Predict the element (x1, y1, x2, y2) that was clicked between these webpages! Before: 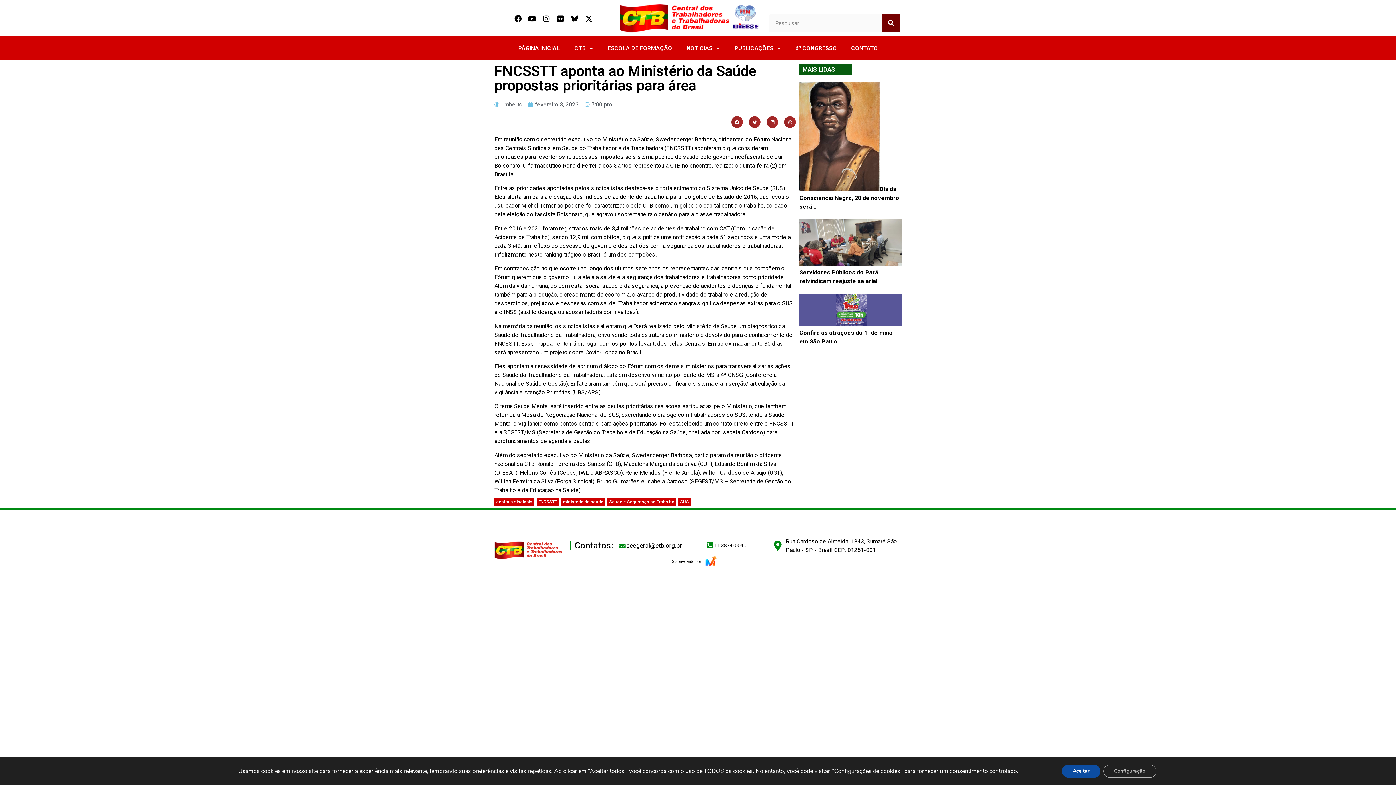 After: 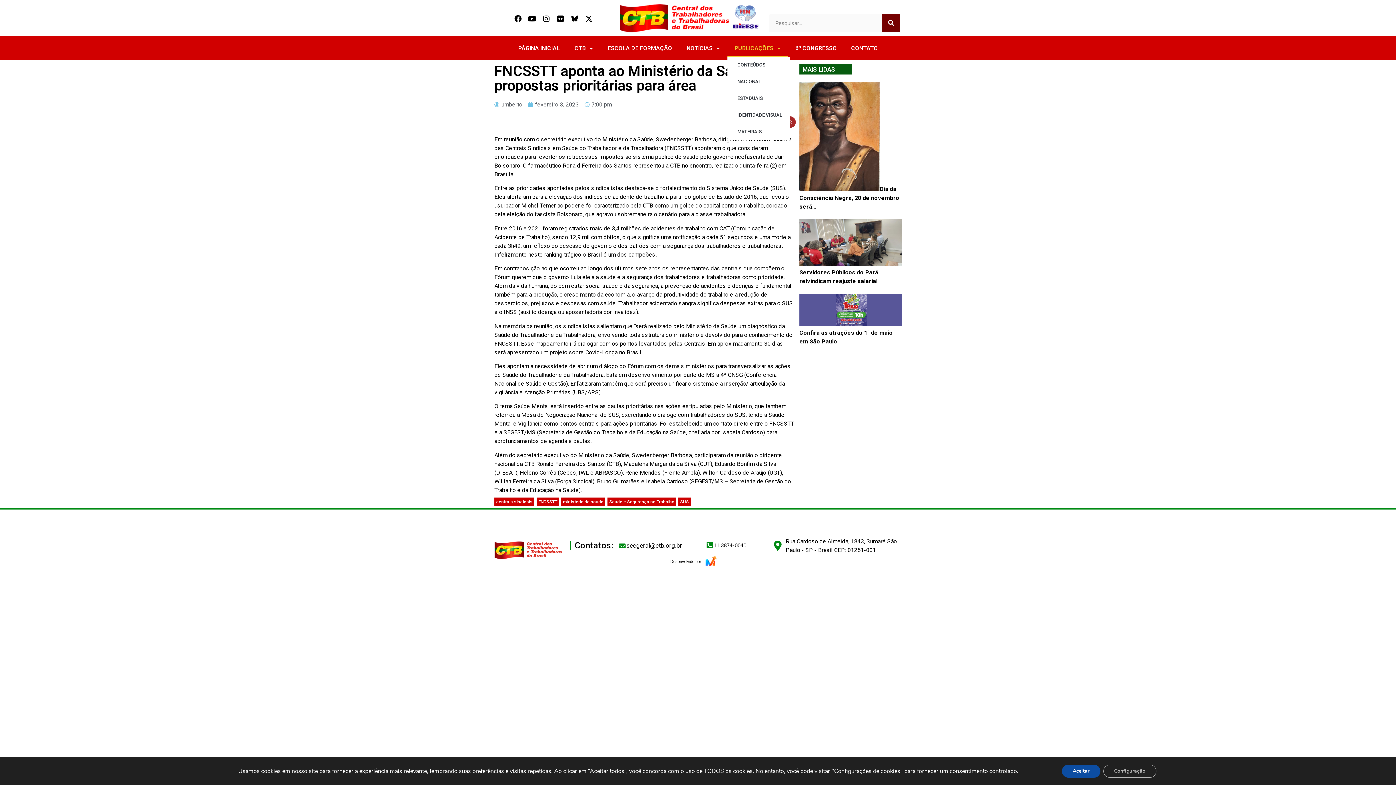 Action: bbox: (727, 40, 788, 56) label: PUBLICAÇÕES